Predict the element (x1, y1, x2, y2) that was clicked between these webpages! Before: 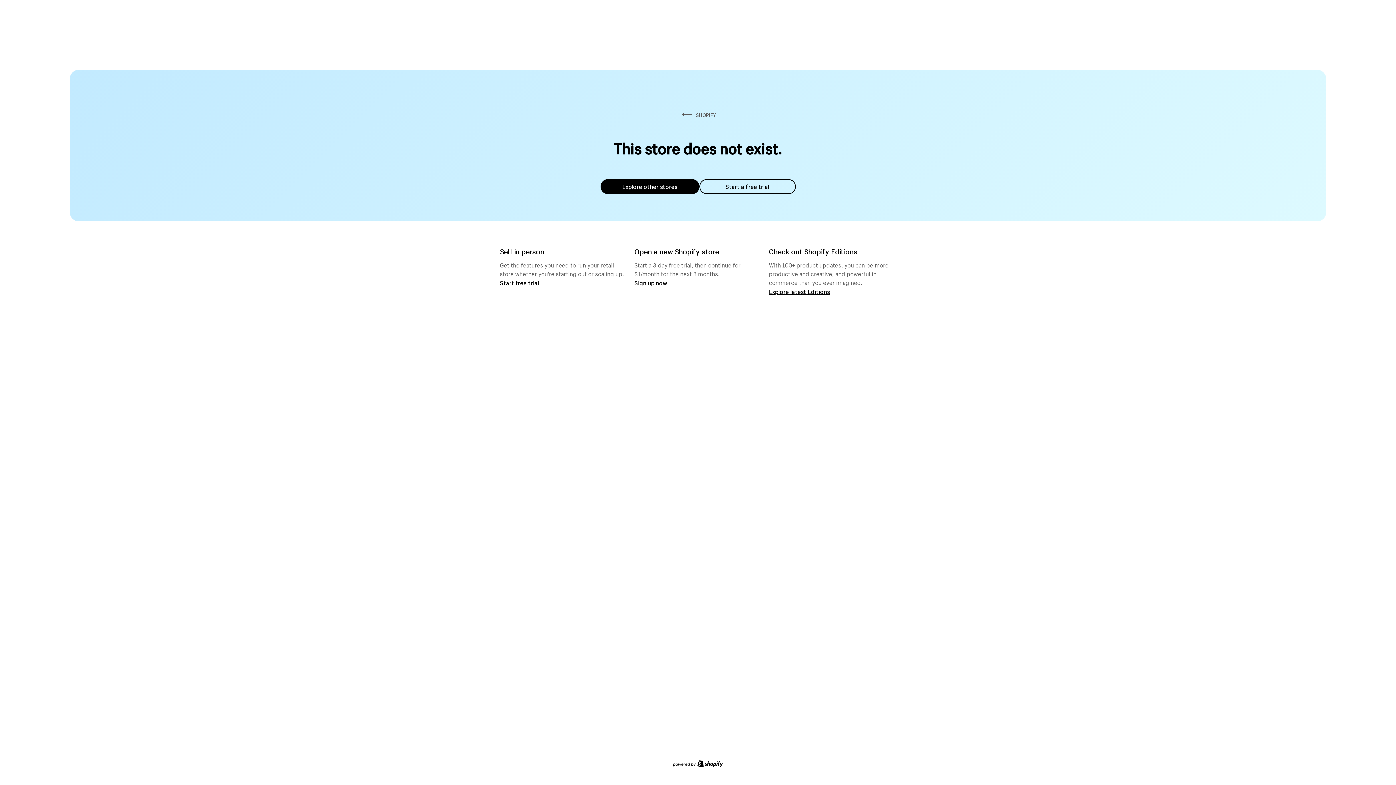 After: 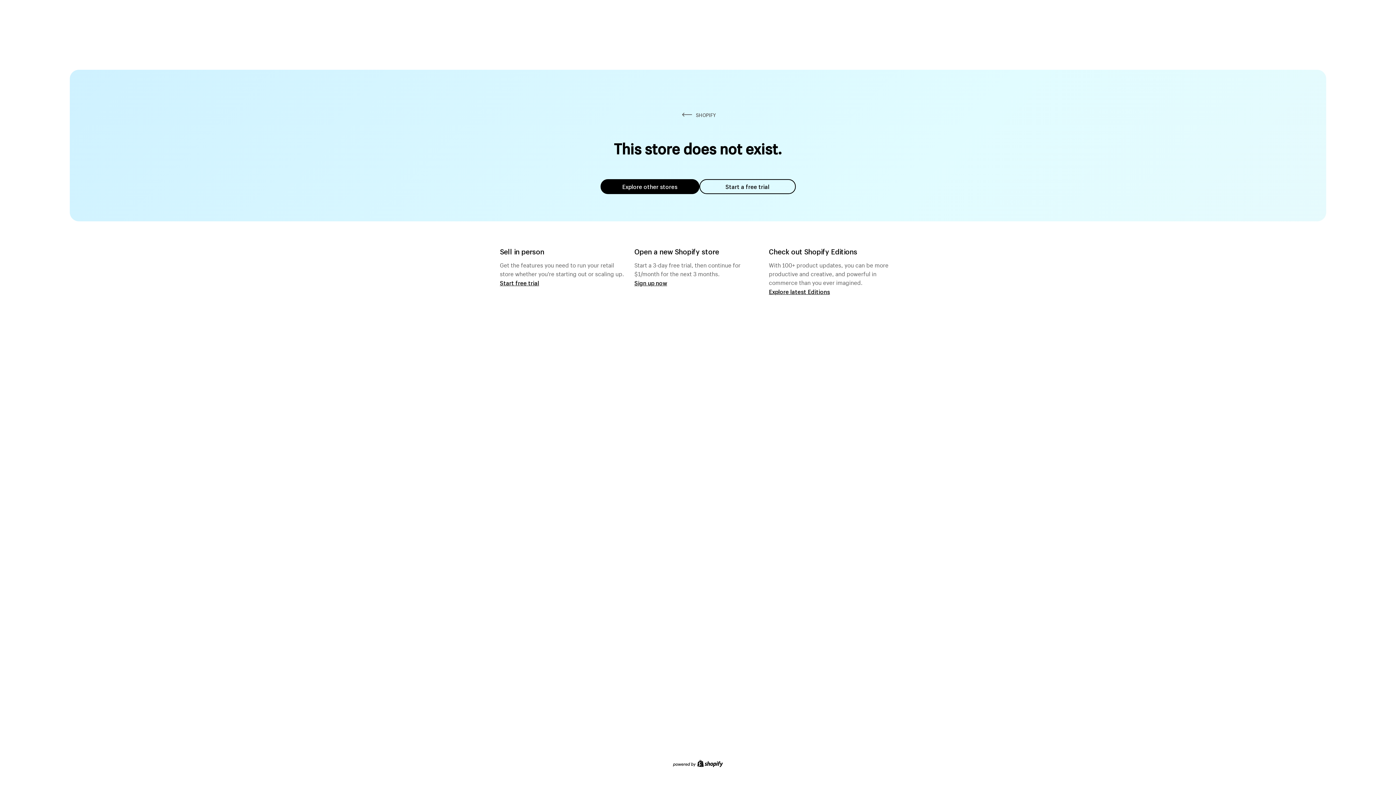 Action: bbox: (699, 179, 795, 194) label: Start a free trial